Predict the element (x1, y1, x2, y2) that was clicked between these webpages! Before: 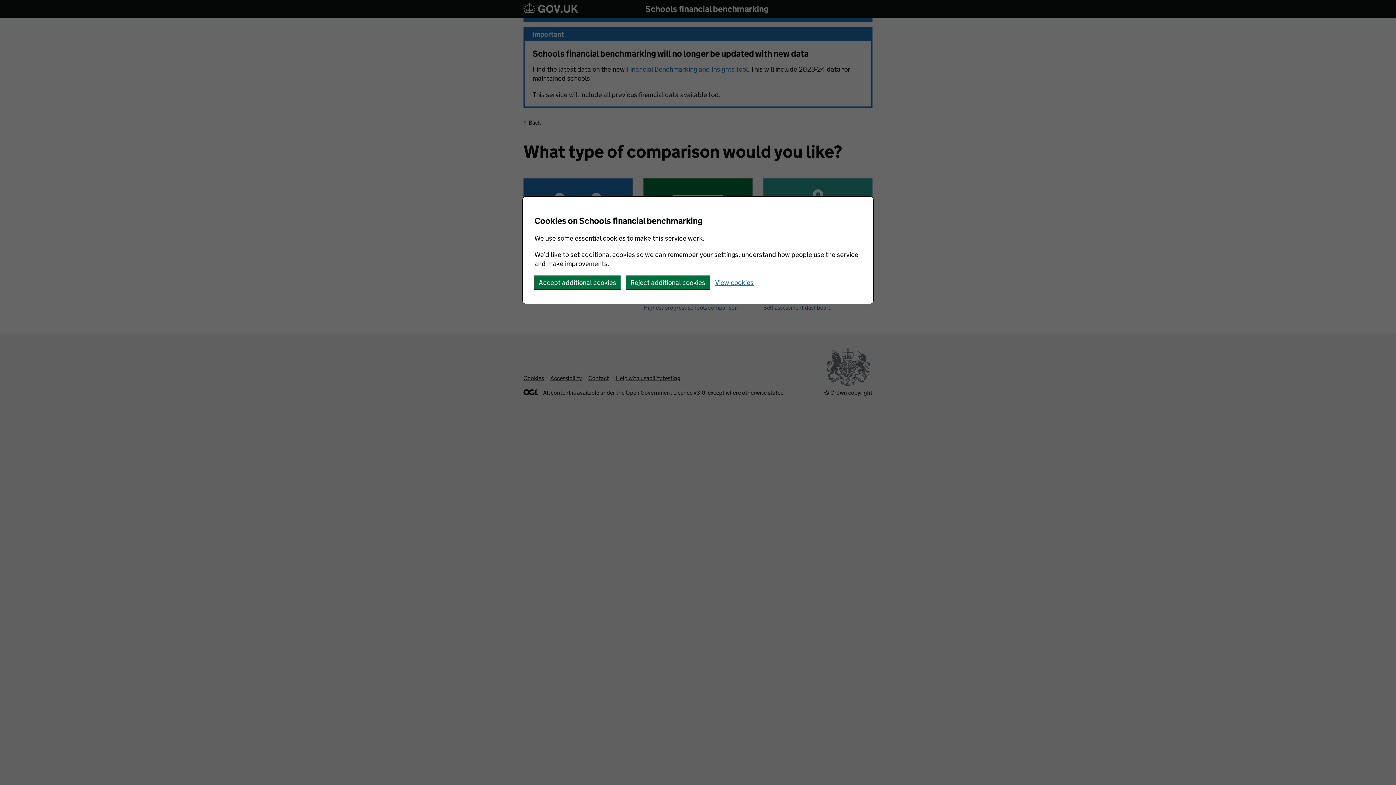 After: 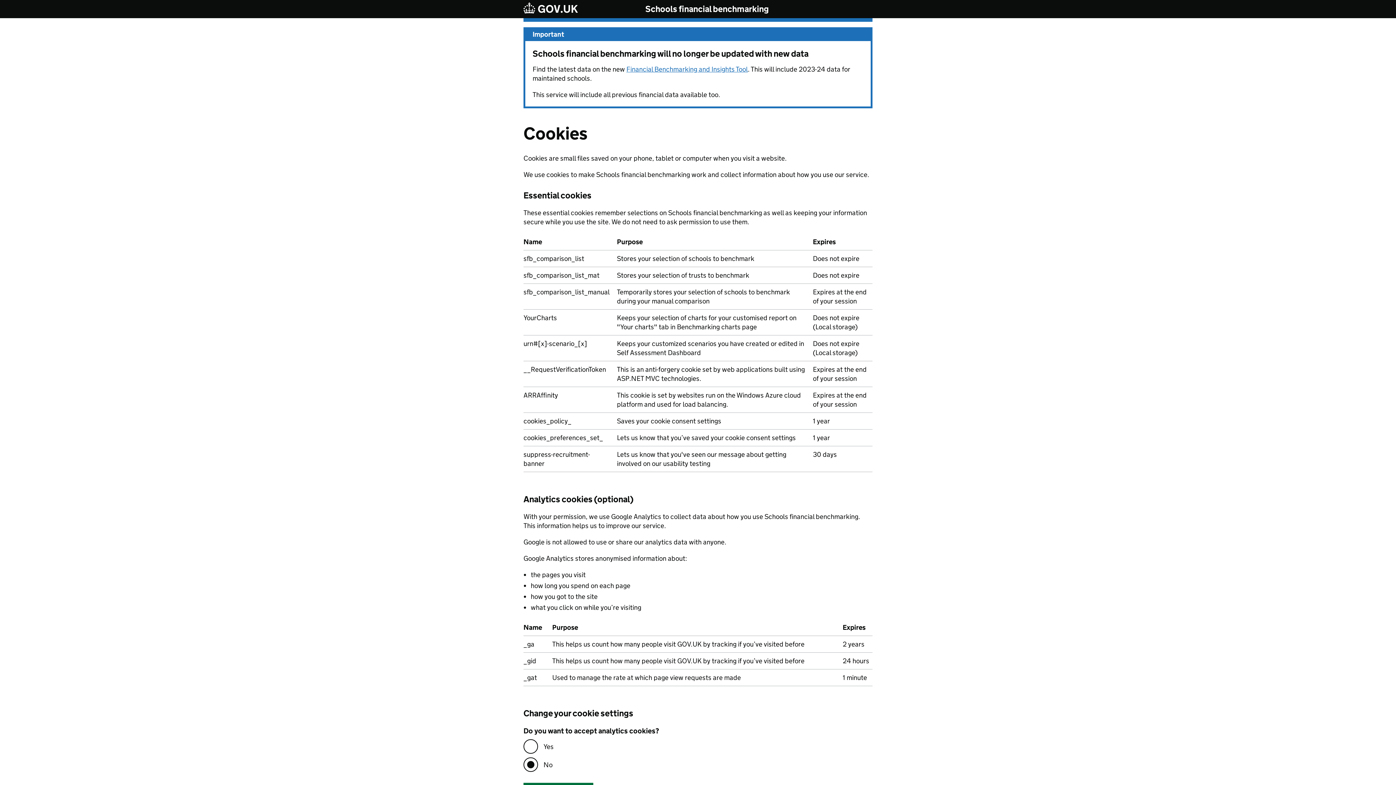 Action: label: View cookies bbox: (715, 279, 753, 286)